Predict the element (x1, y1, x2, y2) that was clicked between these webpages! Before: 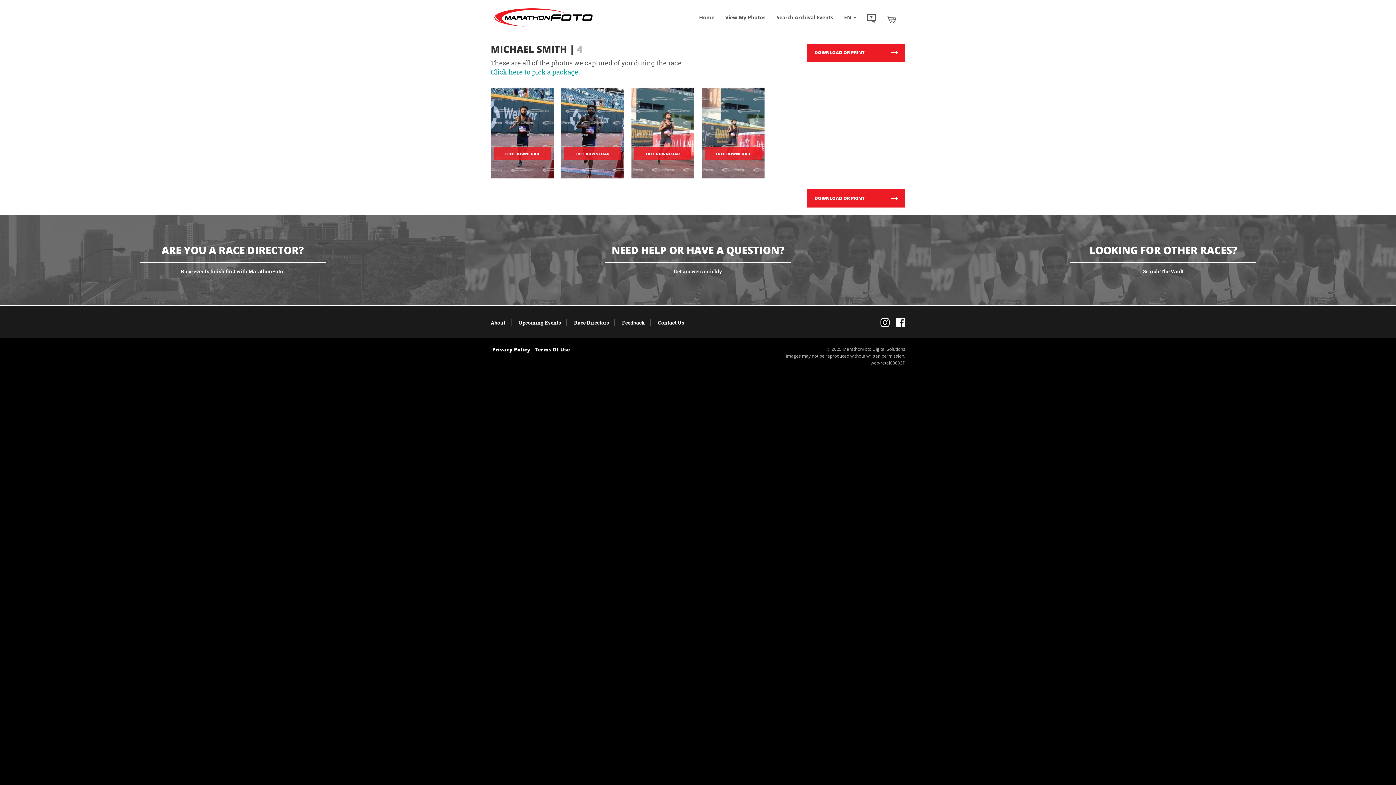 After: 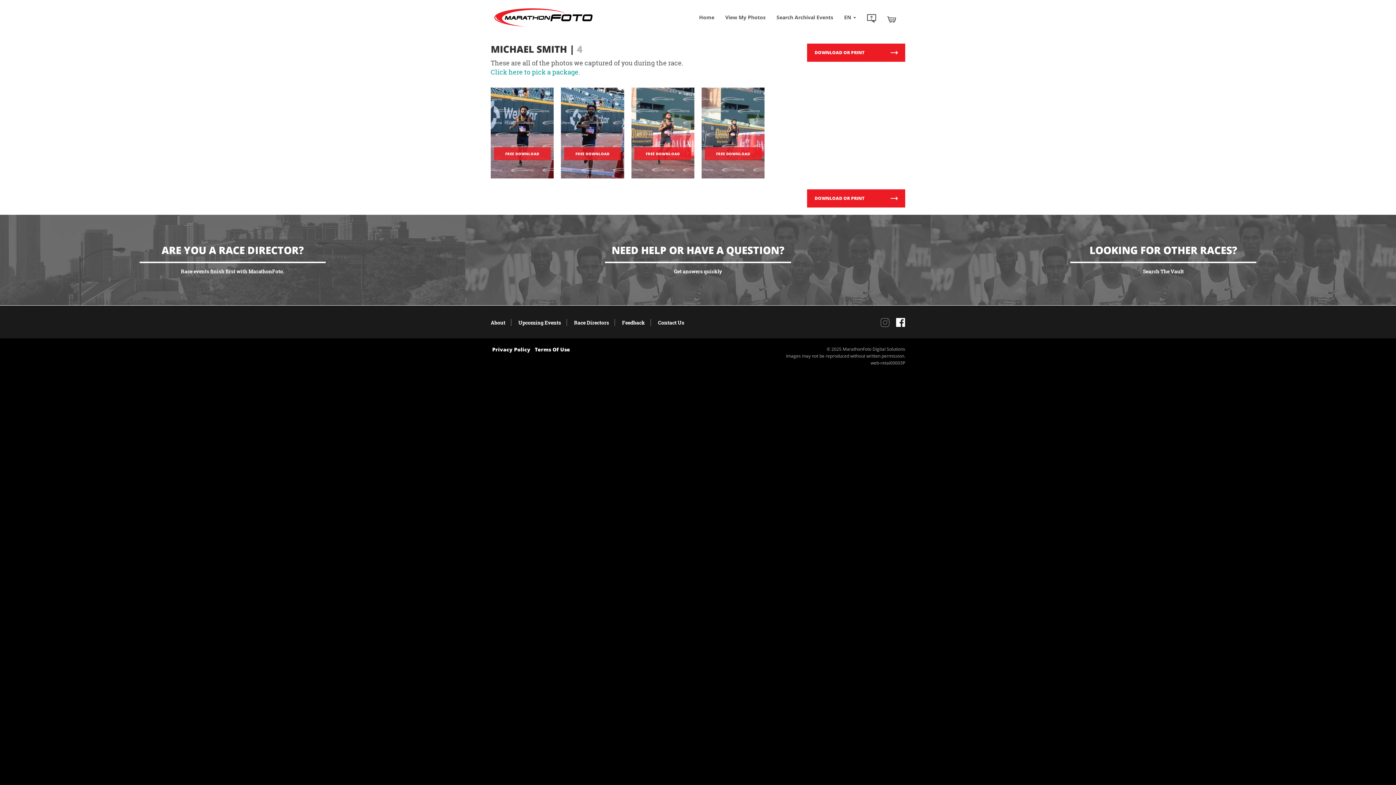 Action: bbox: (877, 315, 889, 330)